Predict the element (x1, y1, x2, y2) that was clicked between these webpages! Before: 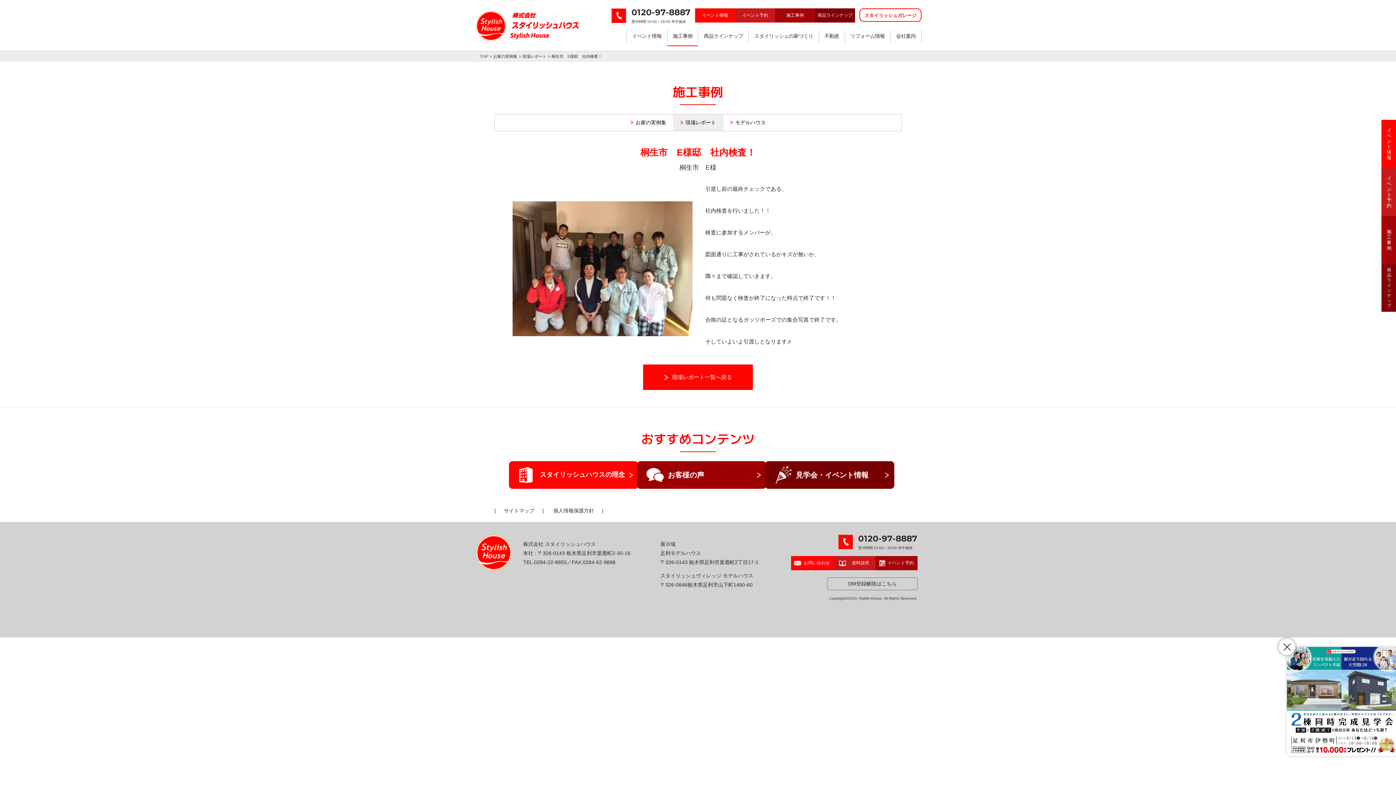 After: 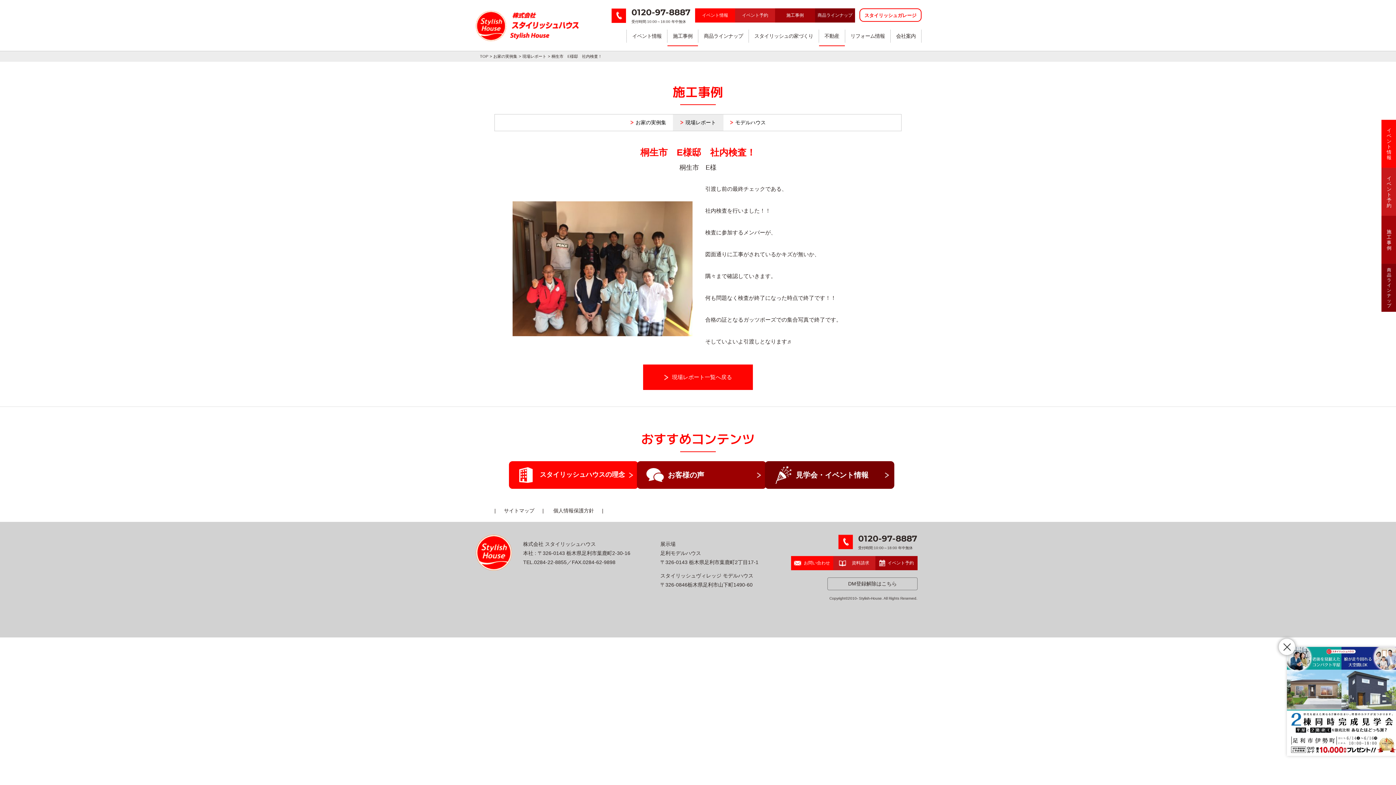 Action: label: 不動産 bbox: (819, 29, 844, 46)